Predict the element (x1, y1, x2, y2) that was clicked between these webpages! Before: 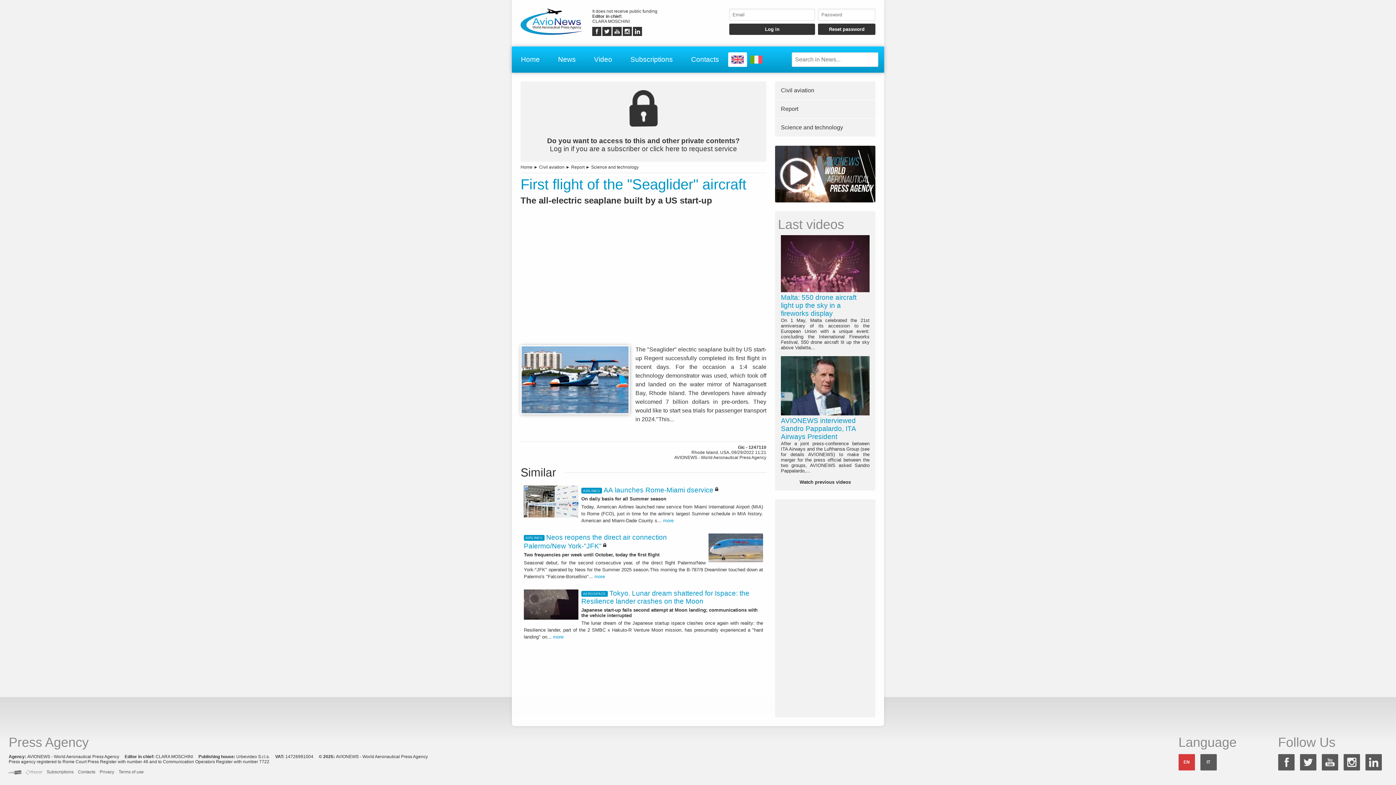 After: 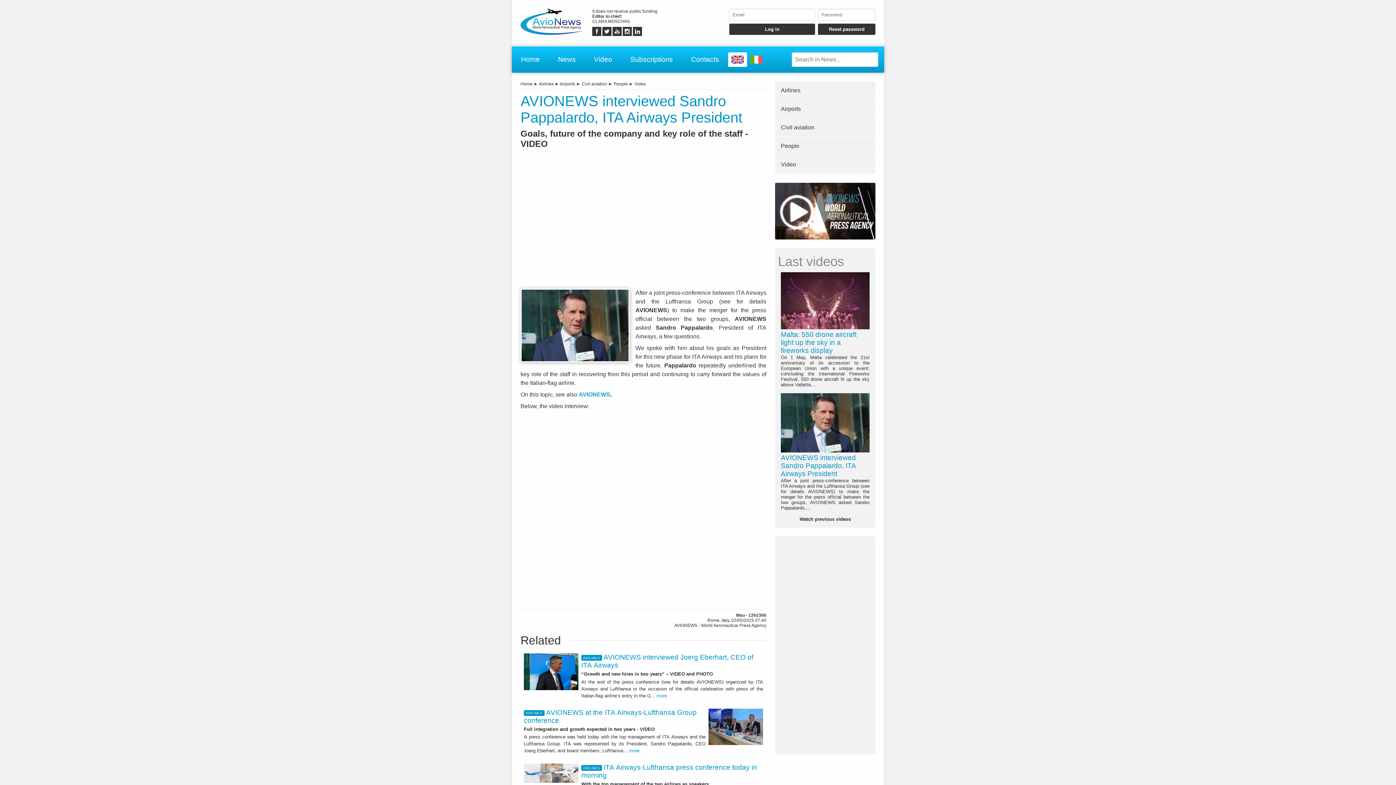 Action: bbox: (778, 353, 872, 476) label: AVIONEWS interviewed Sandro Pappalardo, ITA Airways President
After a joint press-conference between ITA Airways and the Lufthansa Group (see for details AVIONEWS) to make the merger for the press official between the two groups, AVIONEWS asked Sandro Pappalardo,...